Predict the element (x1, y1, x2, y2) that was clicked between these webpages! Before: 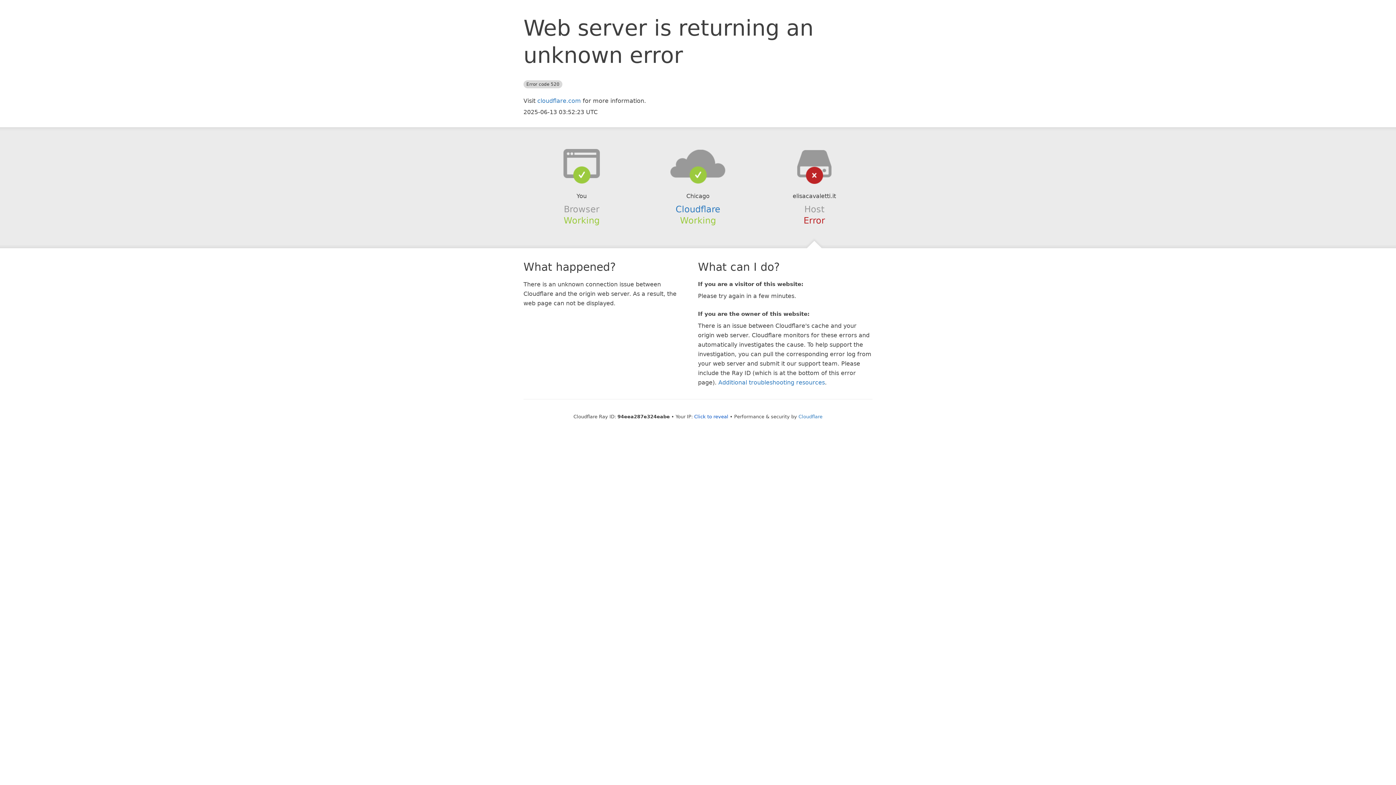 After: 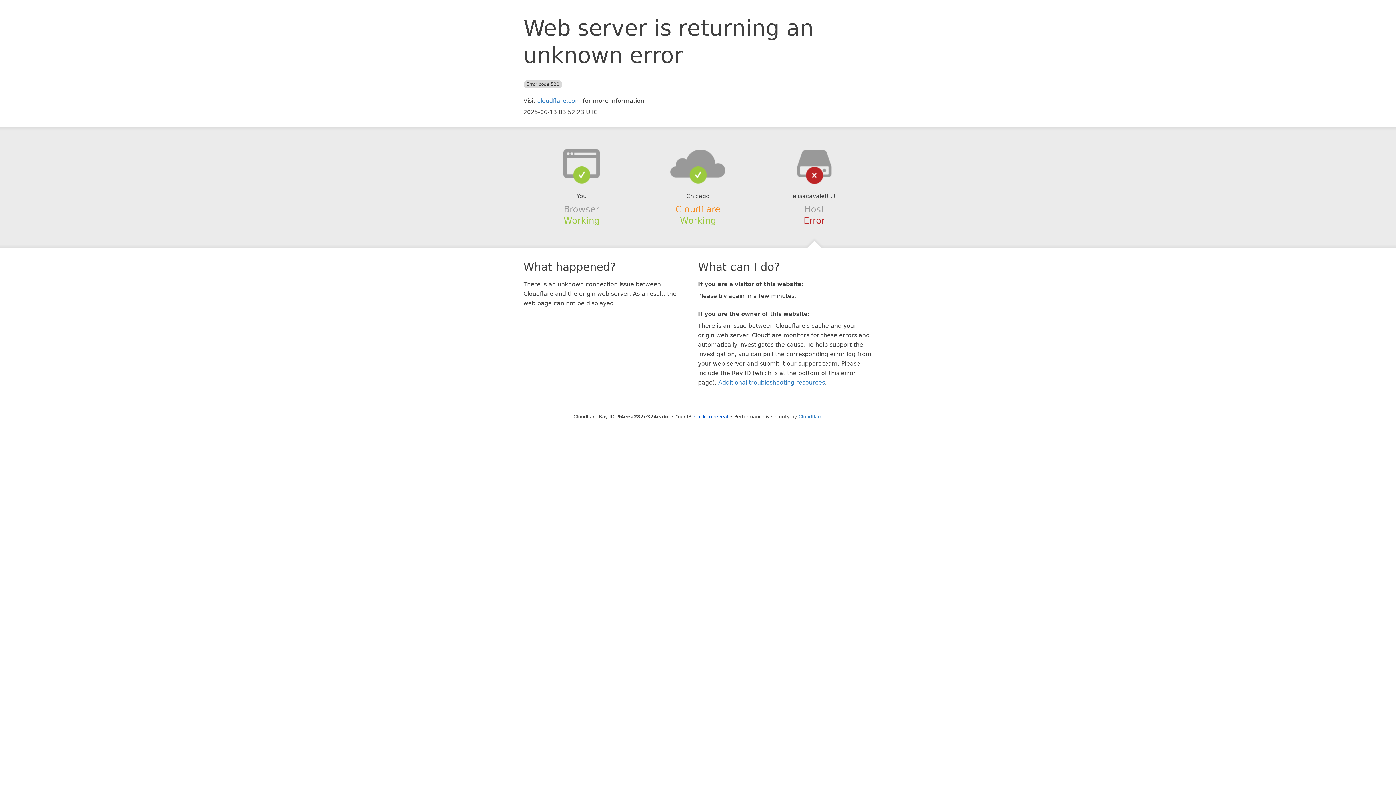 Action: label: Cloudflare bbox: (675, 204, 720, 214)